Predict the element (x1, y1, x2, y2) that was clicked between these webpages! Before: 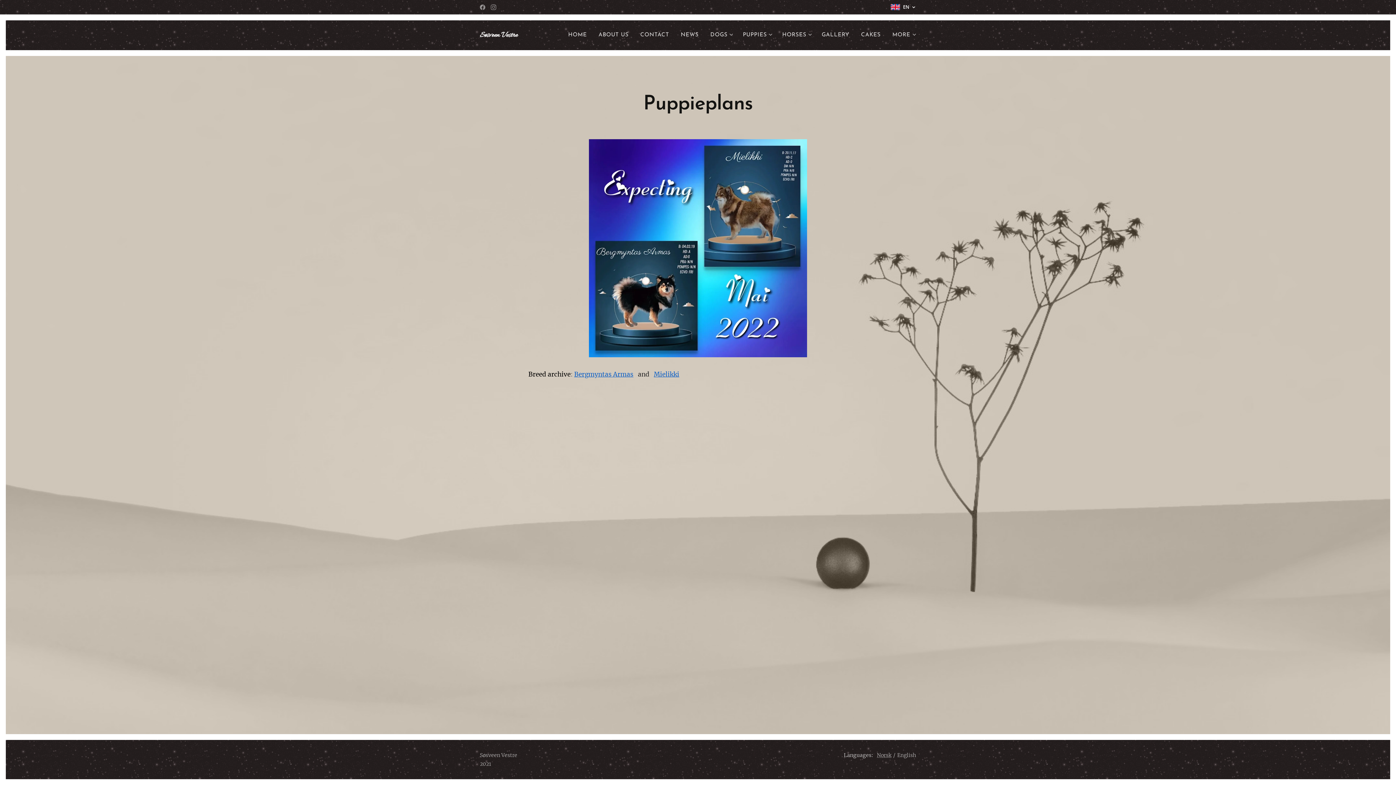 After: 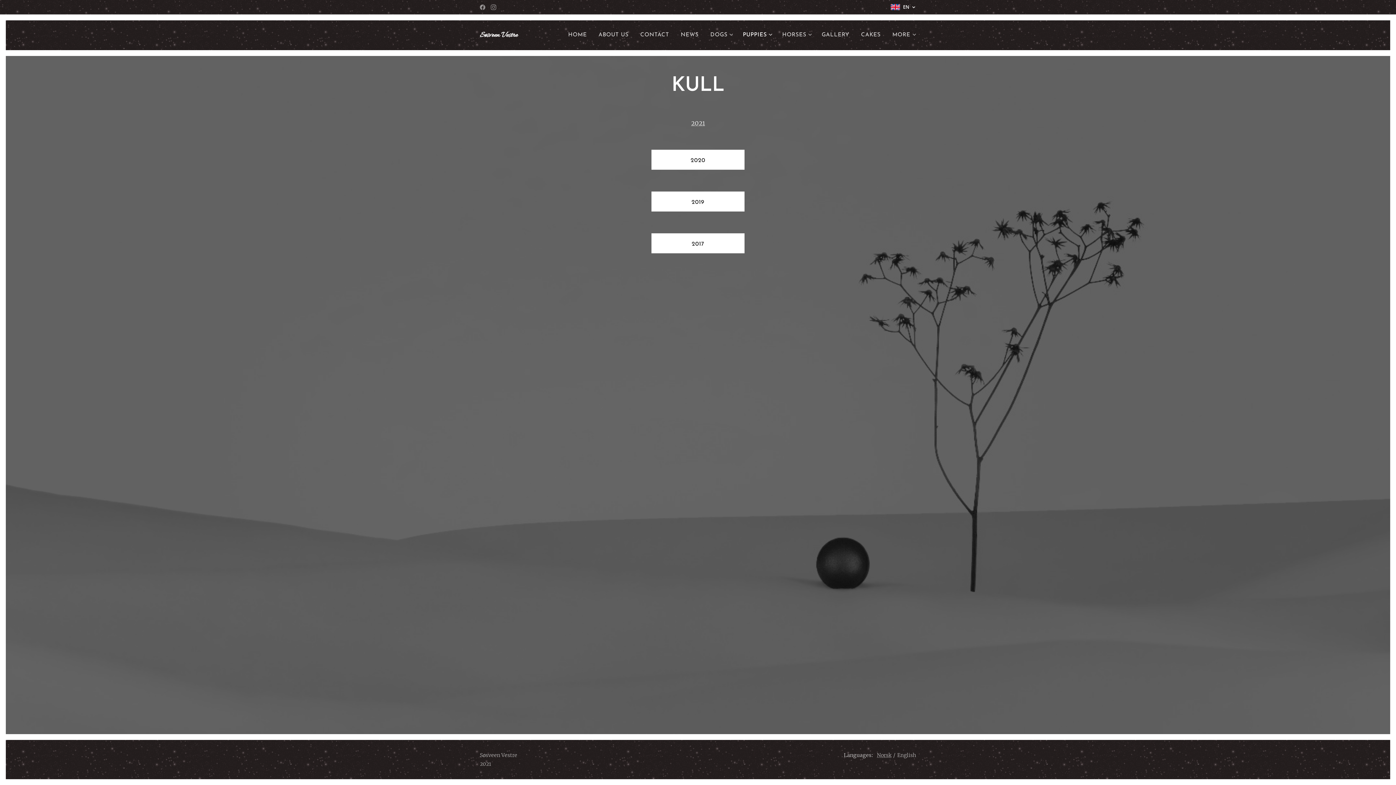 Action: label: PUPPIES bbox: (737, 26, 776, 44)